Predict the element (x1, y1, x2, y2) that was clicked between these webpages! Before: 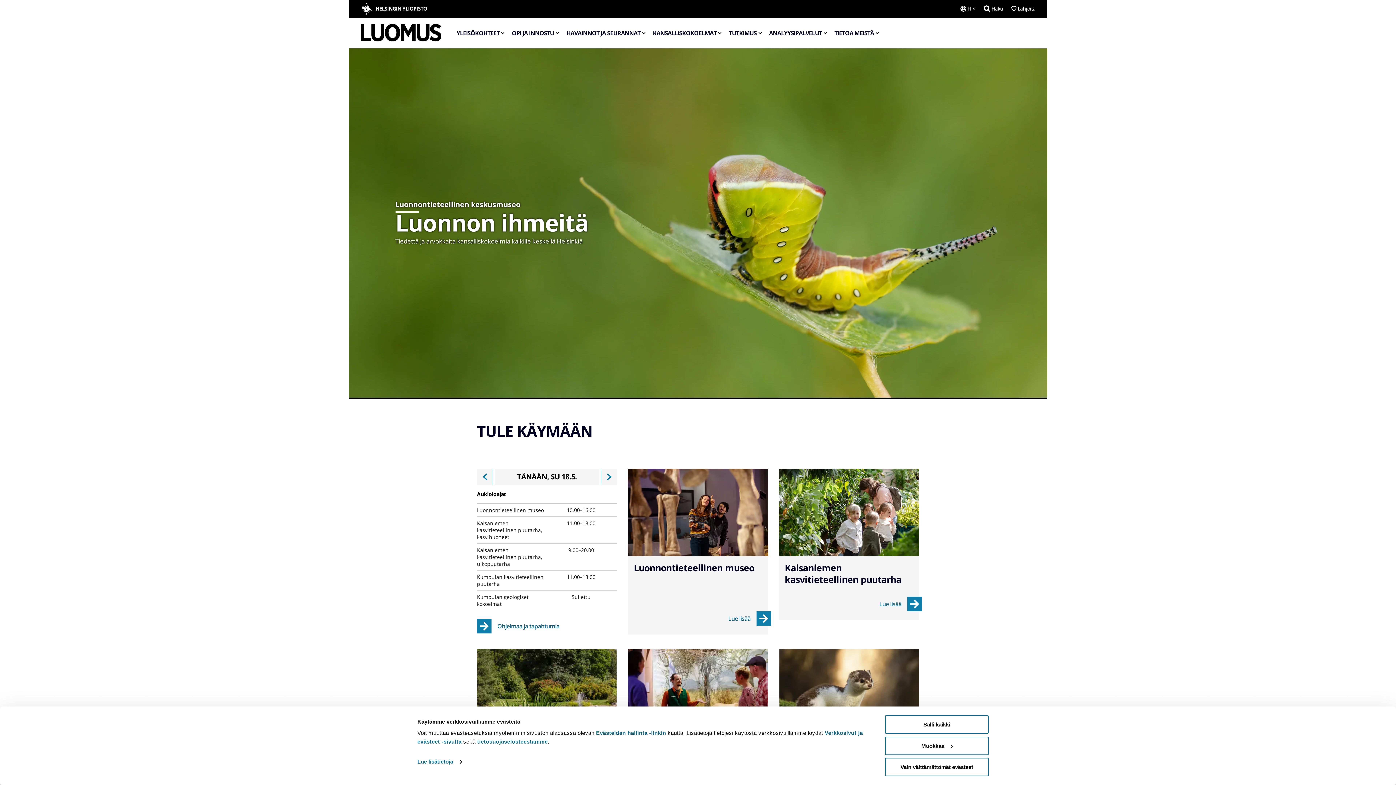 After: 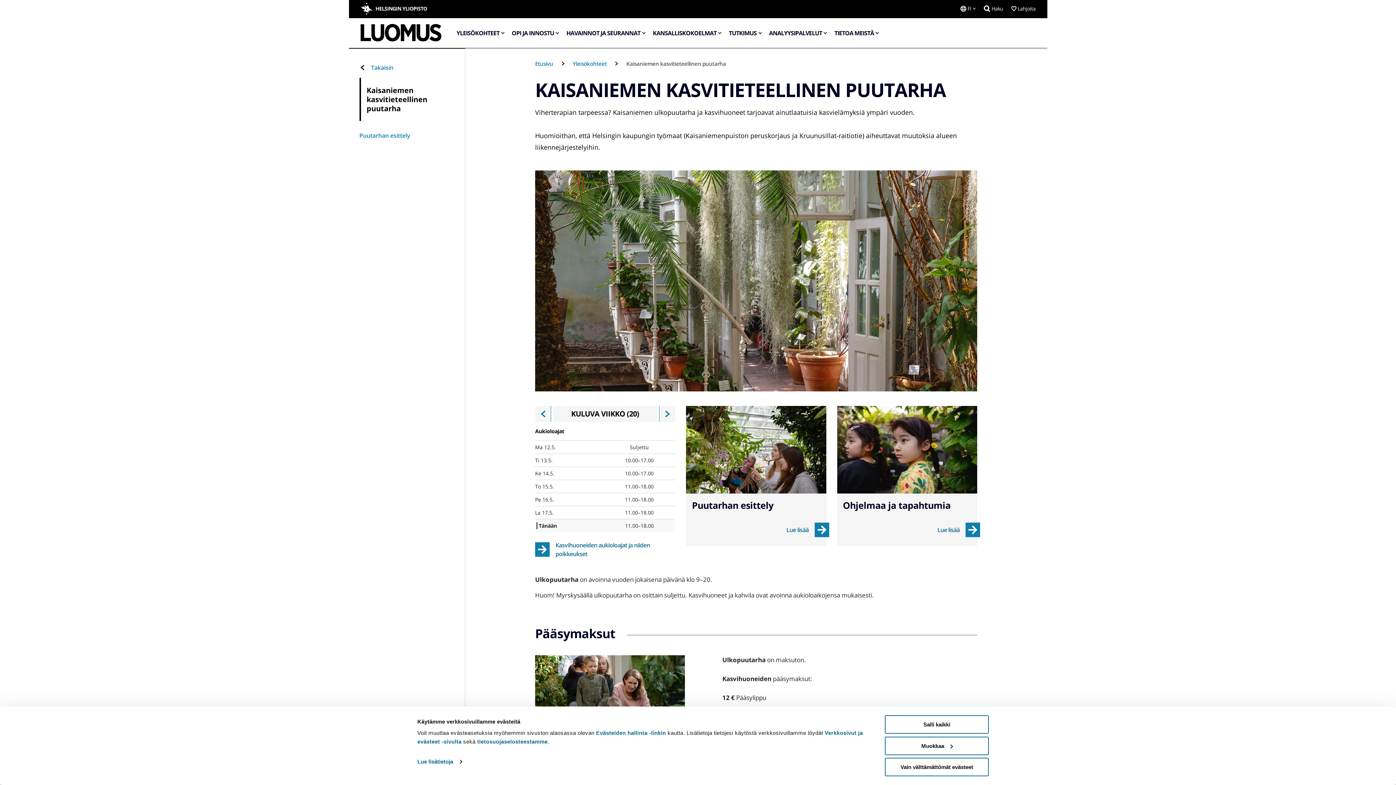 Action: bbox: (879, 597, 922, 611) label: Lue lisää - Kaisaniemen kasvitieteellinen puutarha